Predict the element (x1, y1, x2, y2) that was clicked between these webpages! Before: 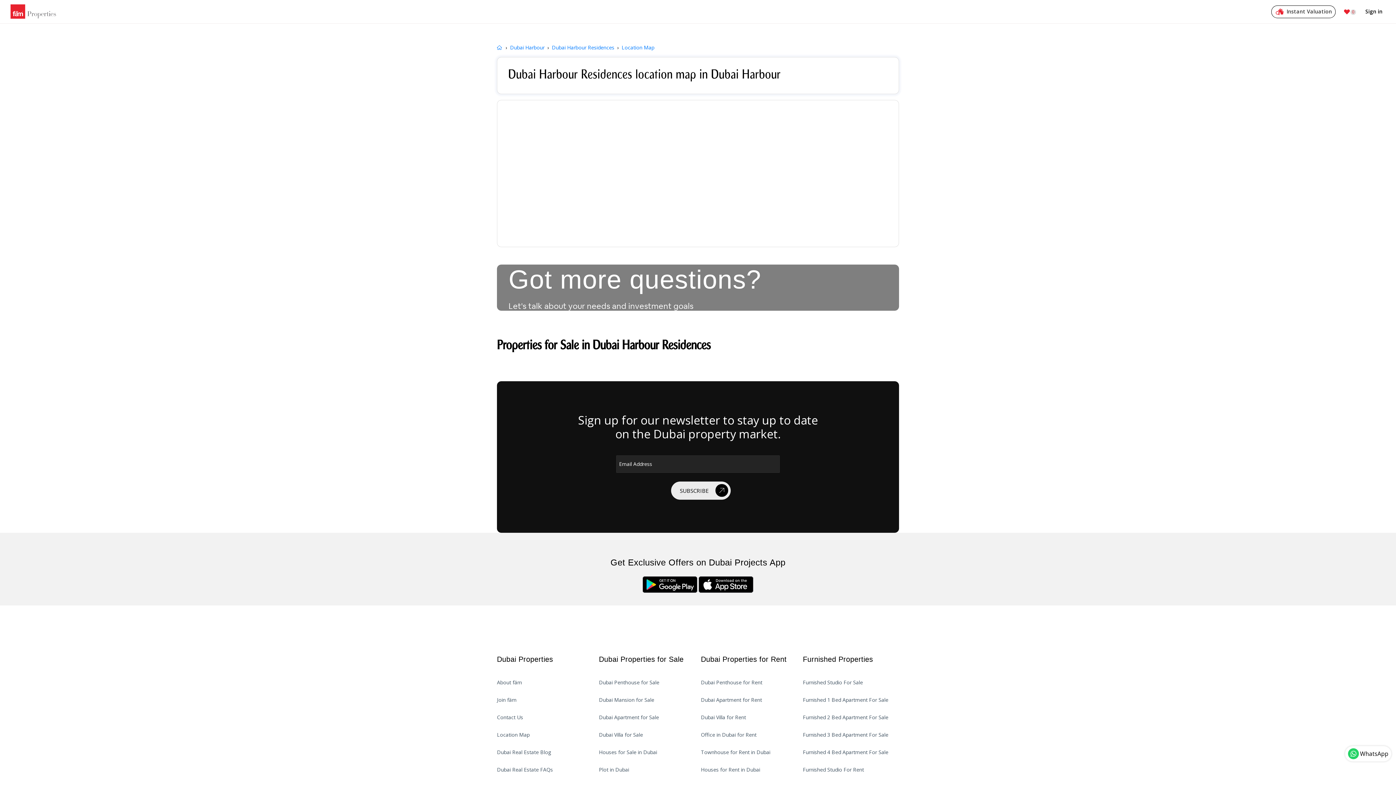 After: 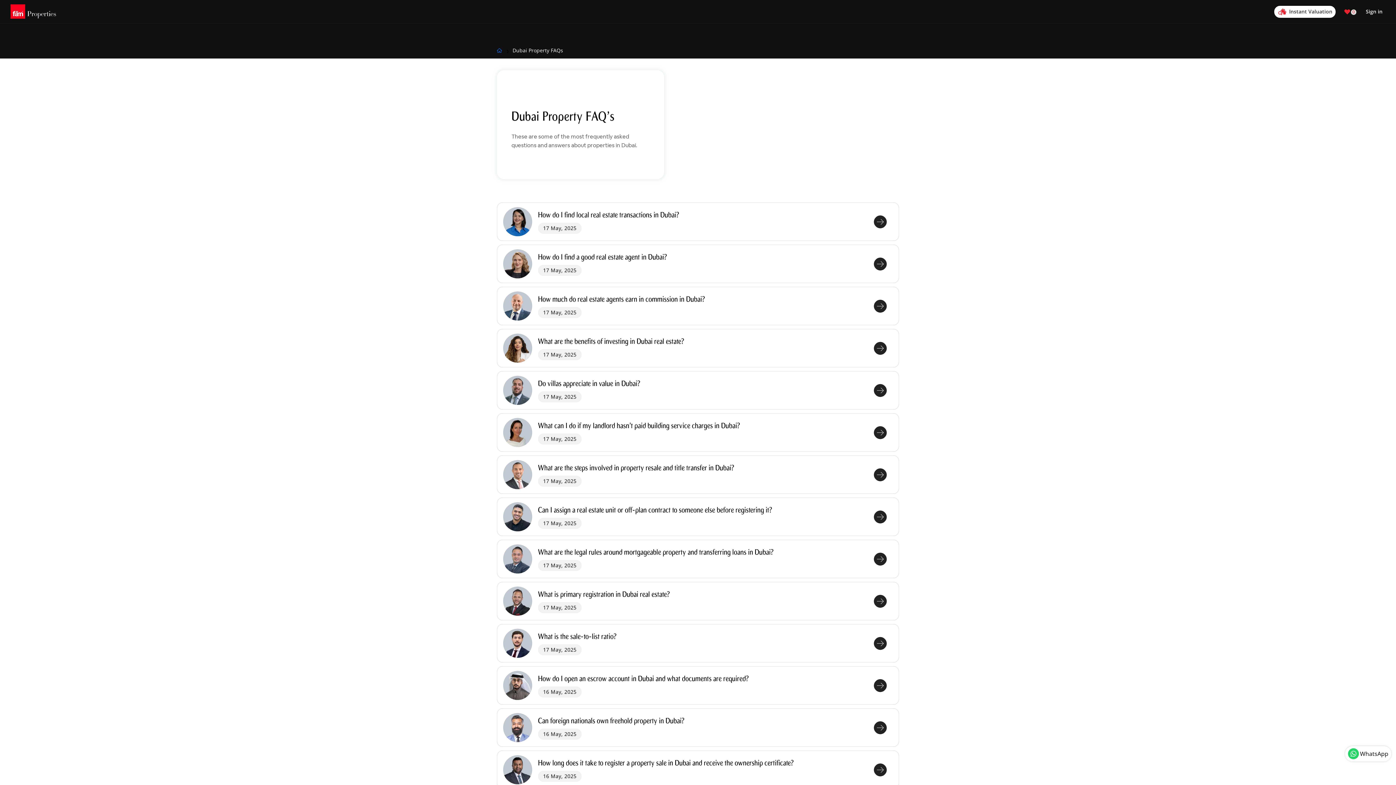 Action: label: Dubai Real Estate FAQs bbox: (497, 766, 593, 784)